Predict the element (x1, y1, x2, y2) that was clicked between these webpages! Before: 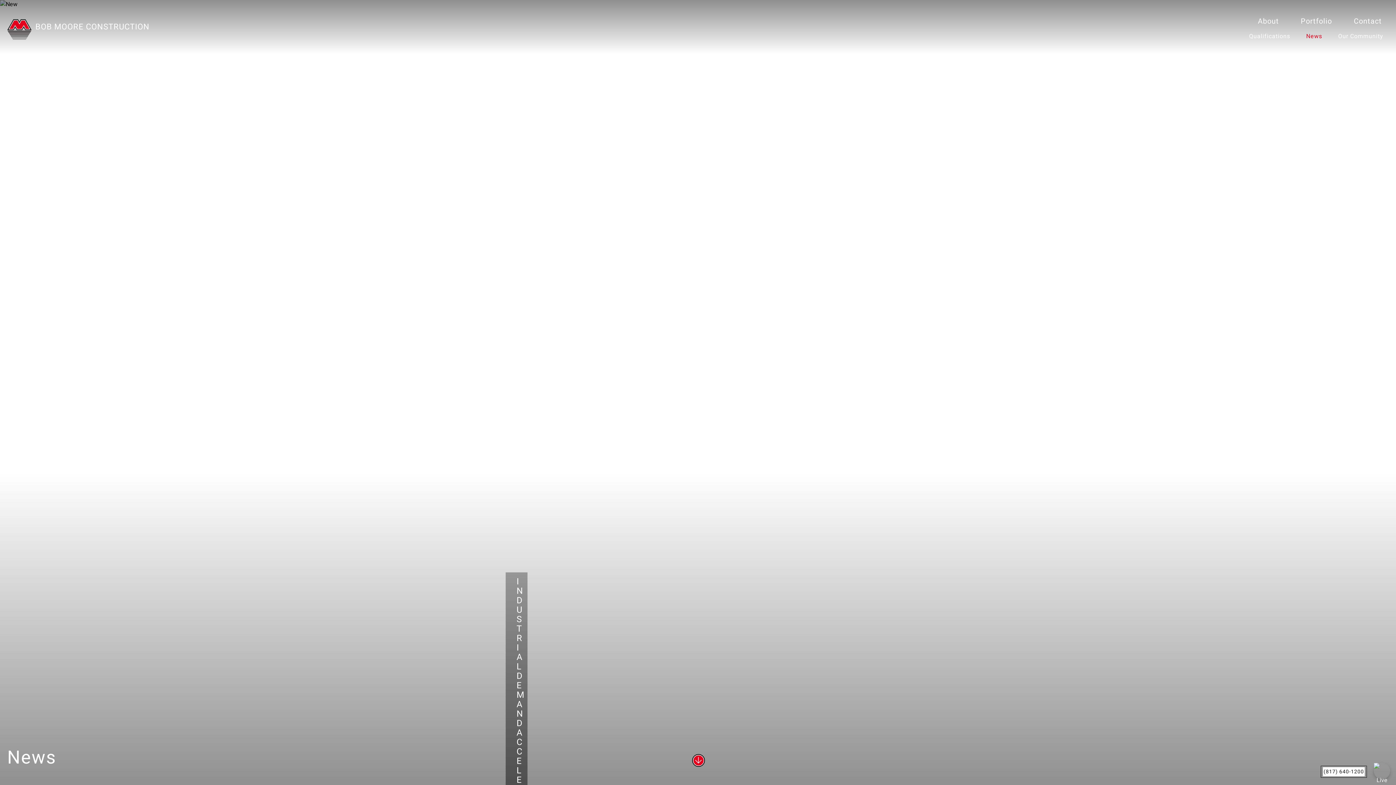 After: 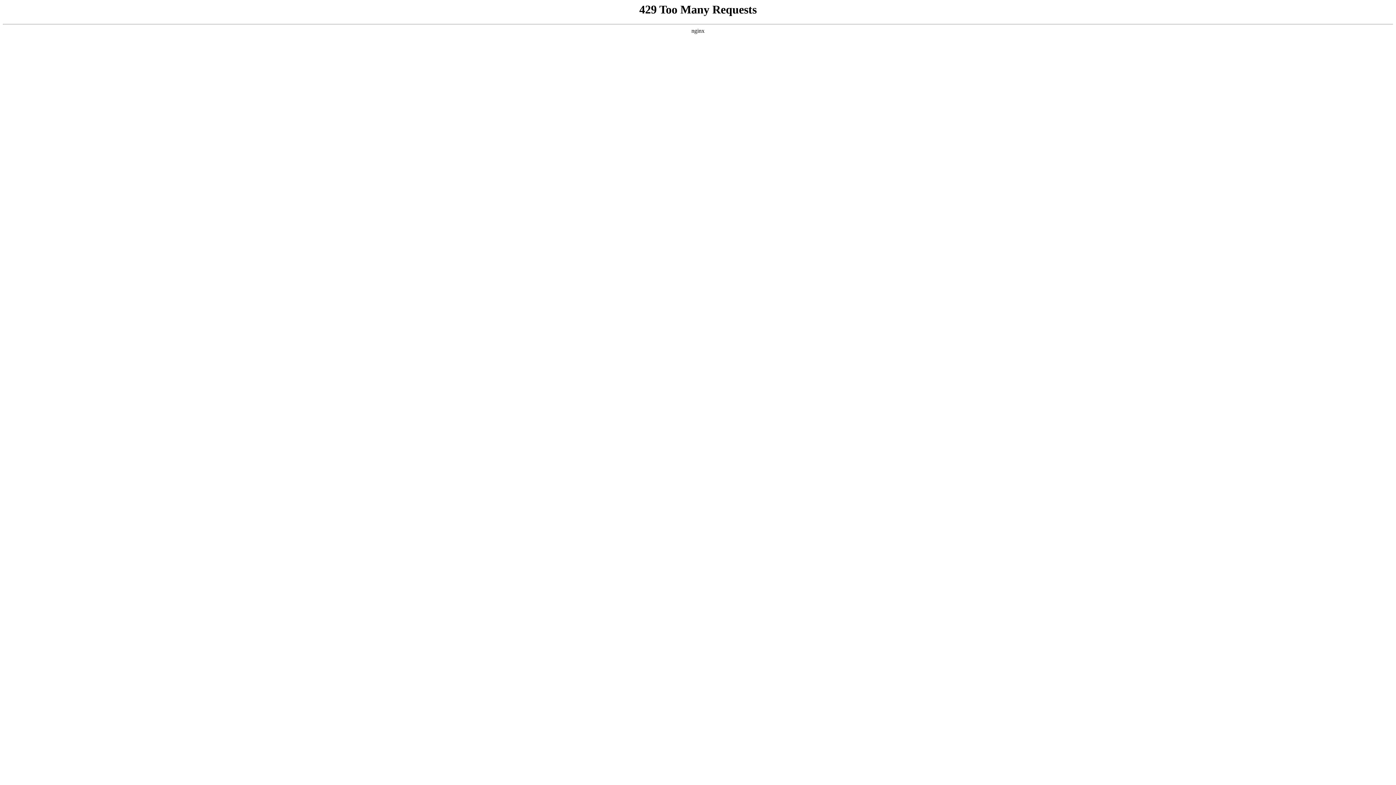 Action: label: Qualifications bbox: (1245, 30, 1294, 42)